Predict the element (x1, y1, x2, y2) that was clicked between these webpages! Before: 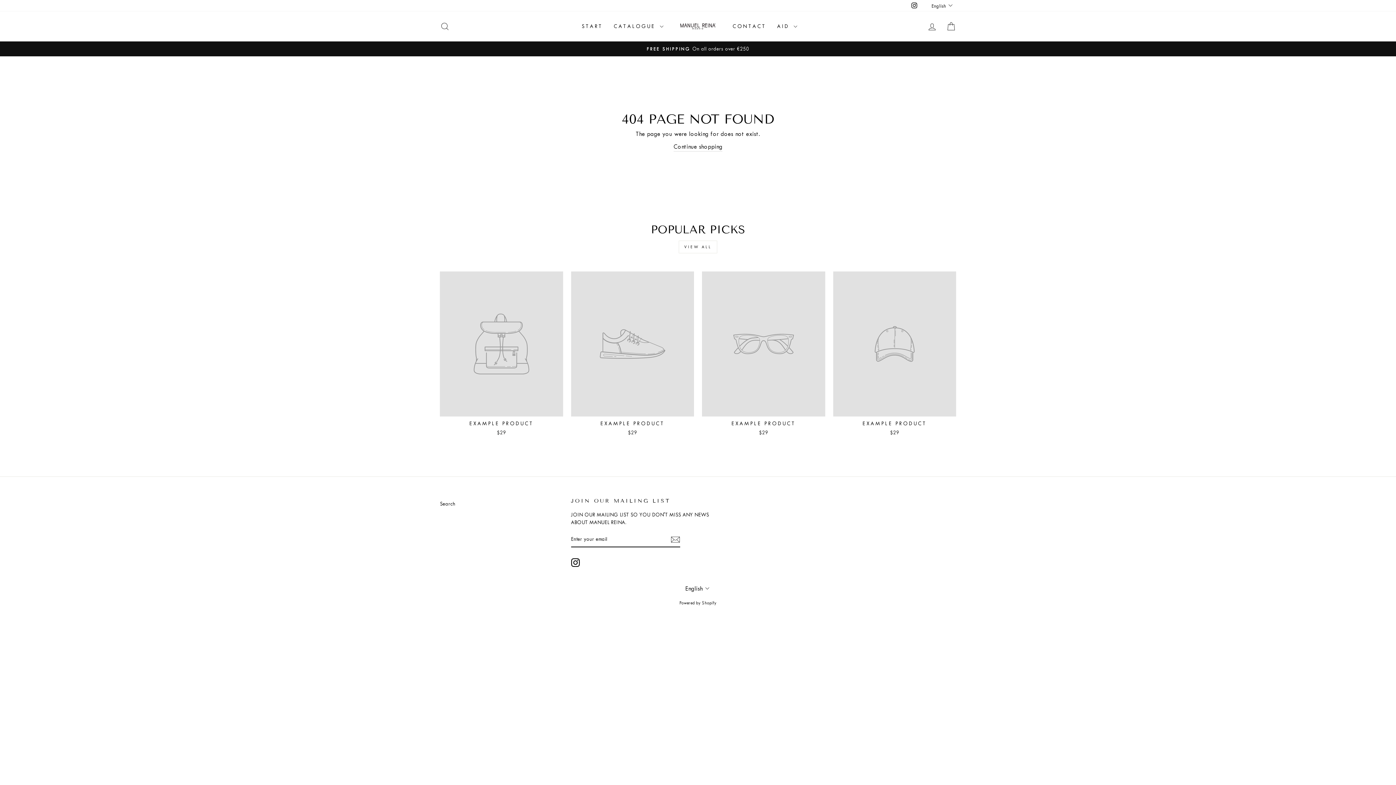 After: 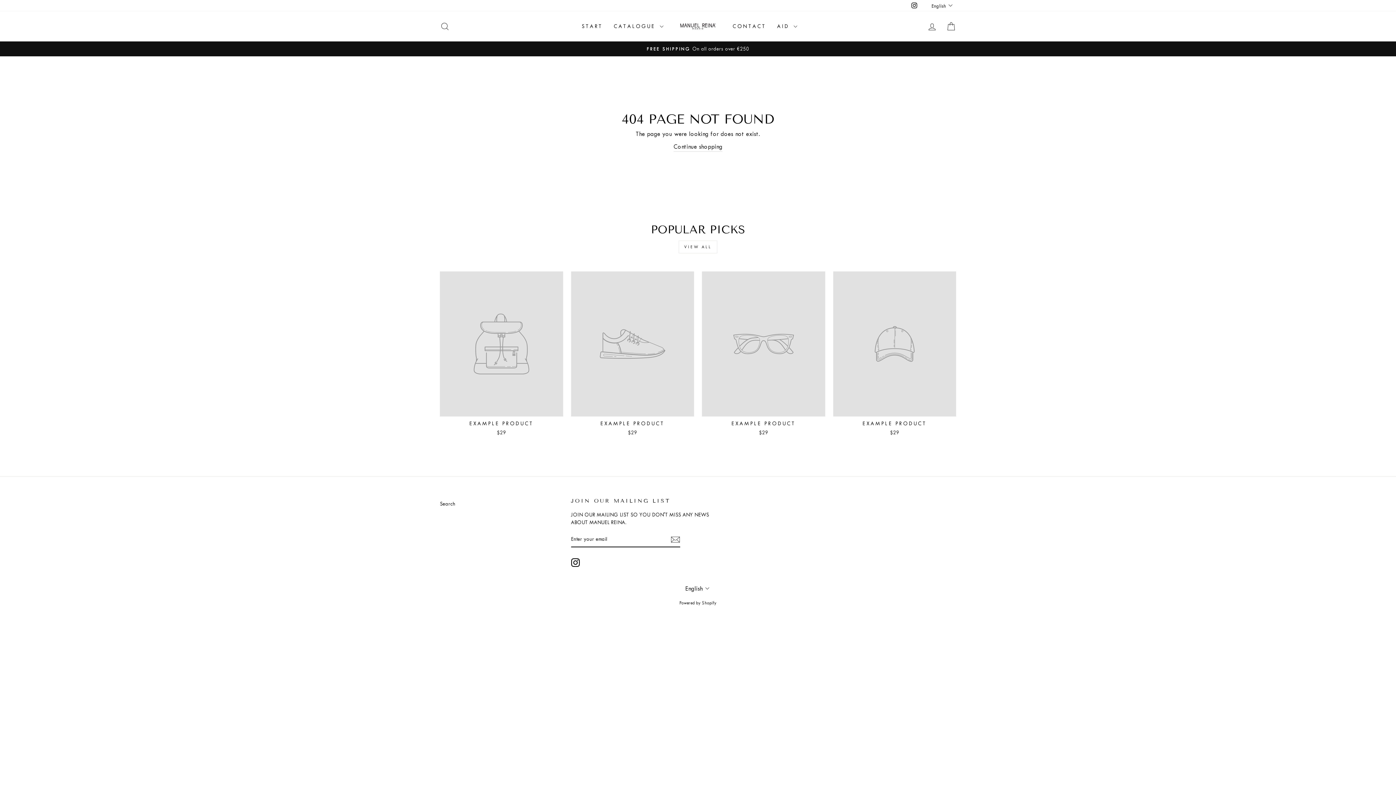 Action: bbox: (679, 601, 716, 605) label: Powered by Shopify